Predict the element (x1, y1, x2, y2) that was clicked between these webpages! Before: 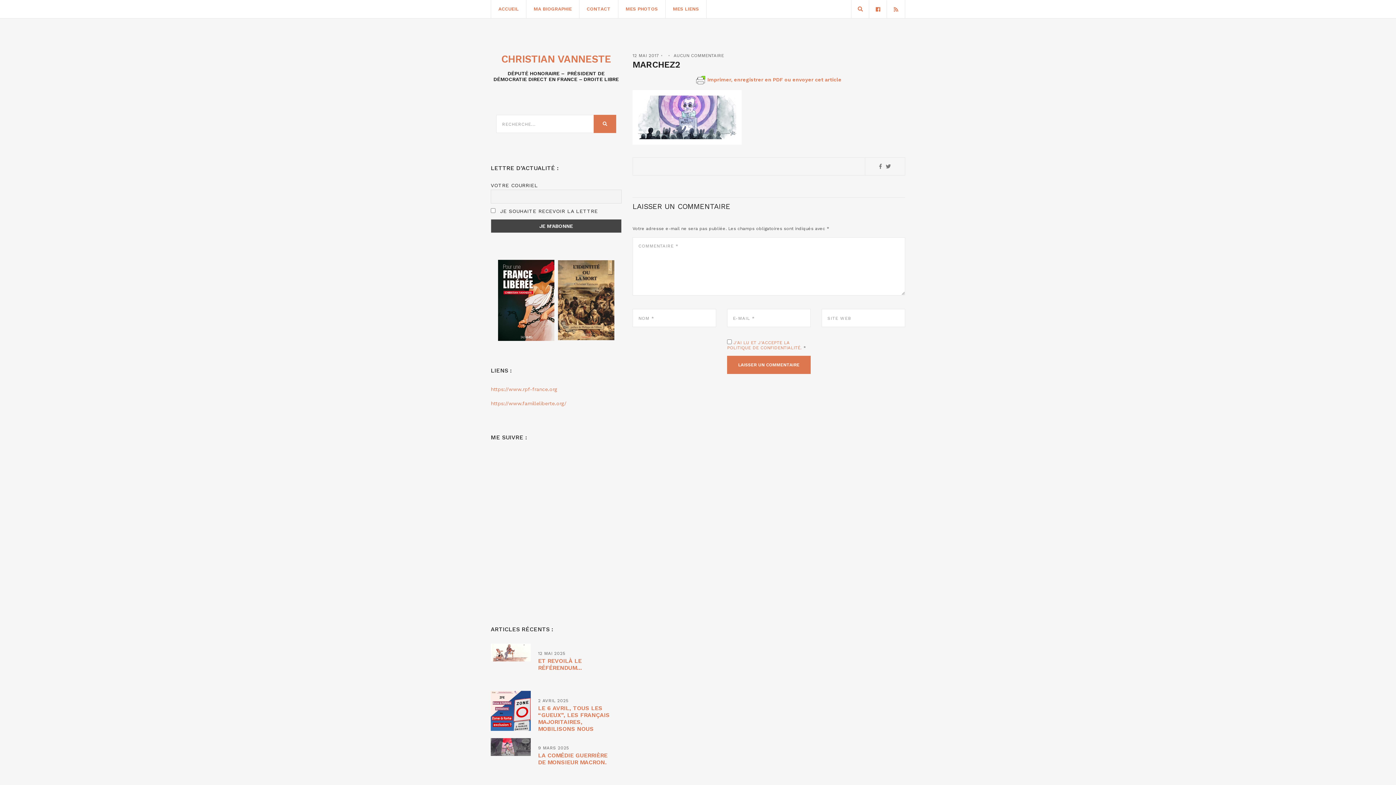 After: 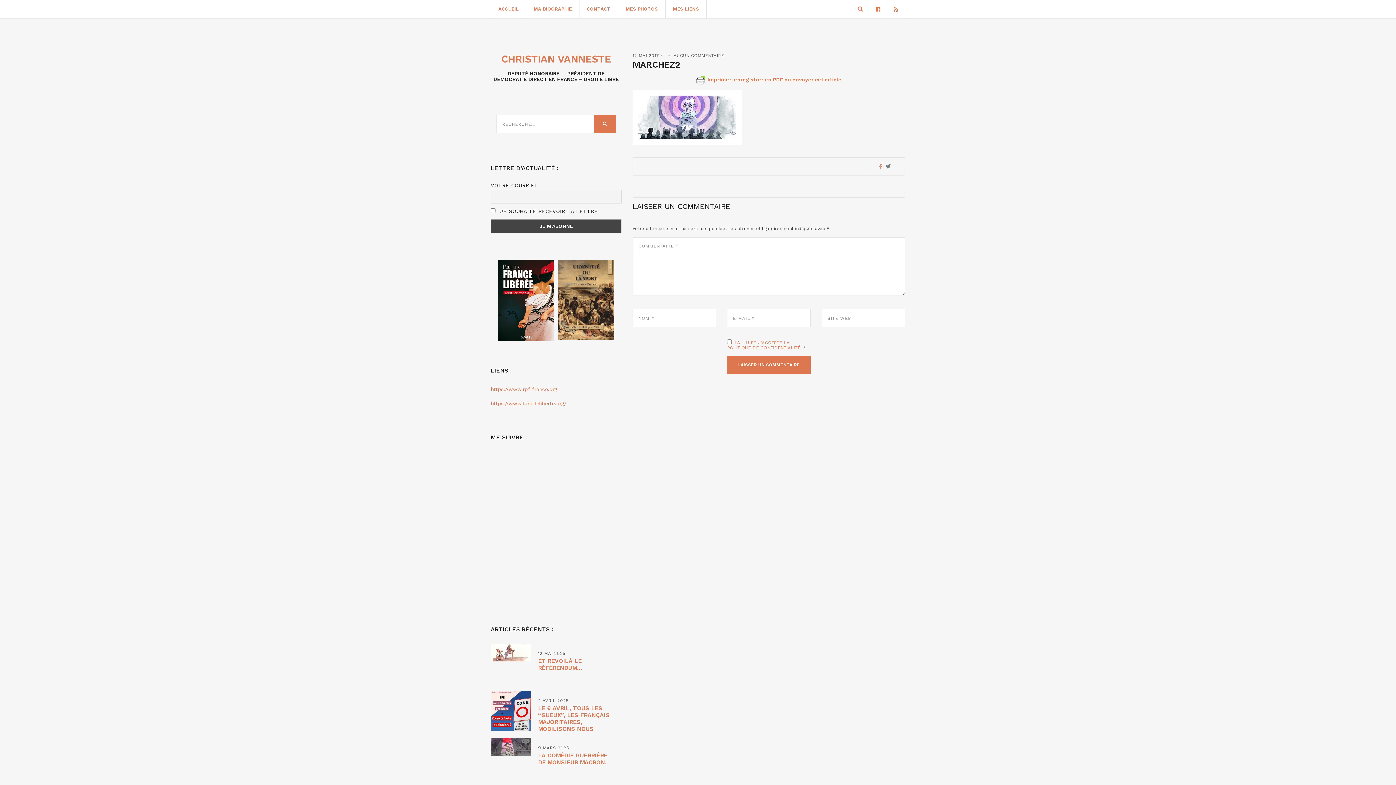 Action: bbox: (879, 162, 882, 170)